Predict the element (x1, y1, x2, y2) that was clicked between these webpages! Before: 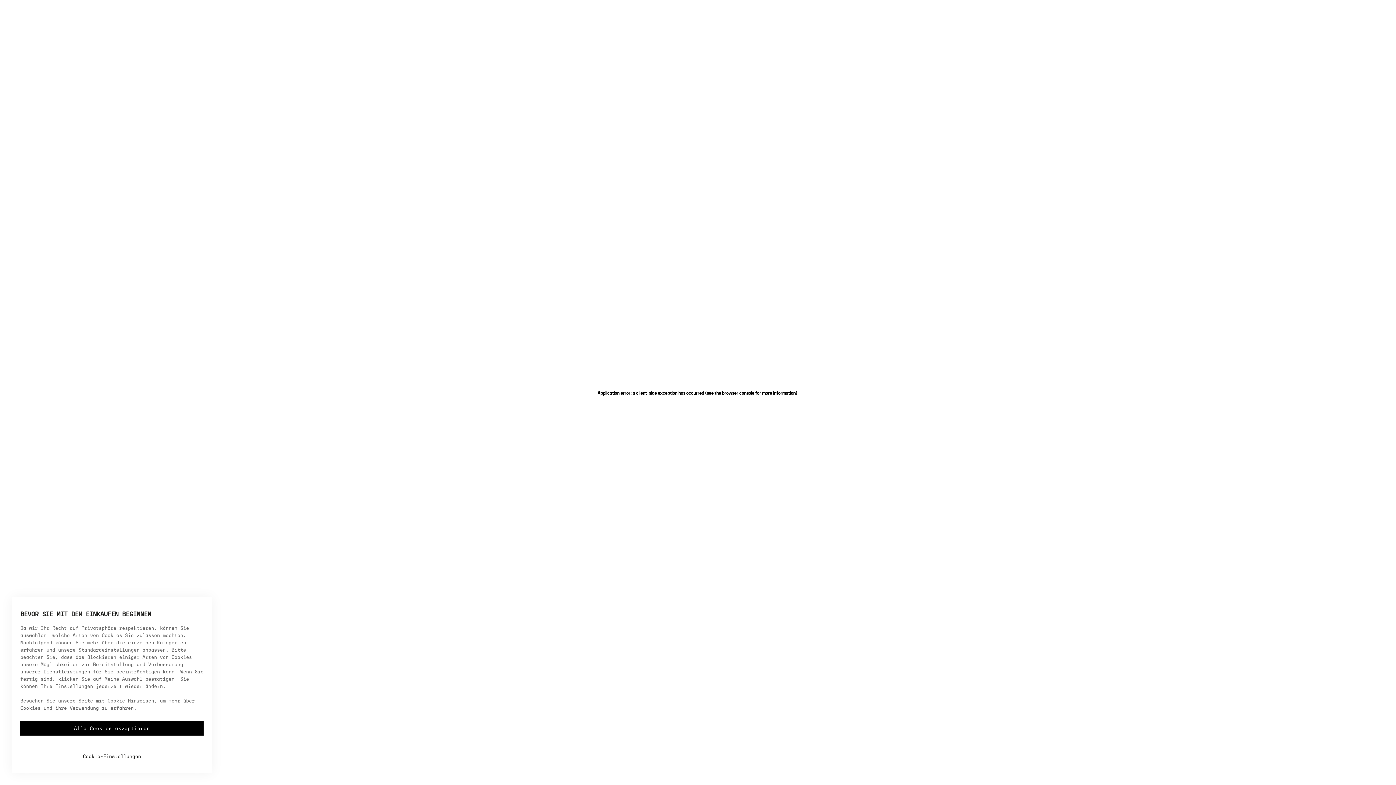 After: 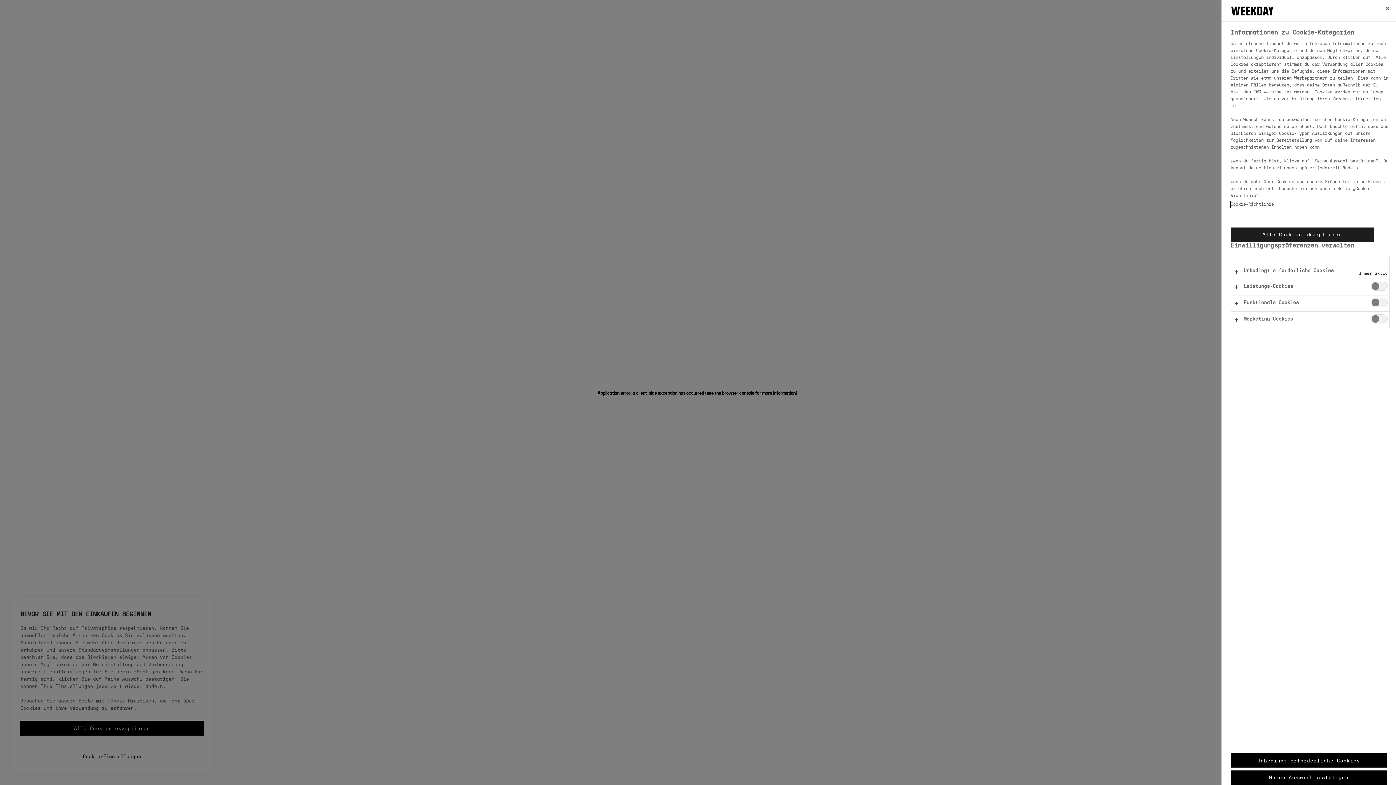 Action: bbox: (20, 741, 203, 760) label: Cookie-Einstellungen